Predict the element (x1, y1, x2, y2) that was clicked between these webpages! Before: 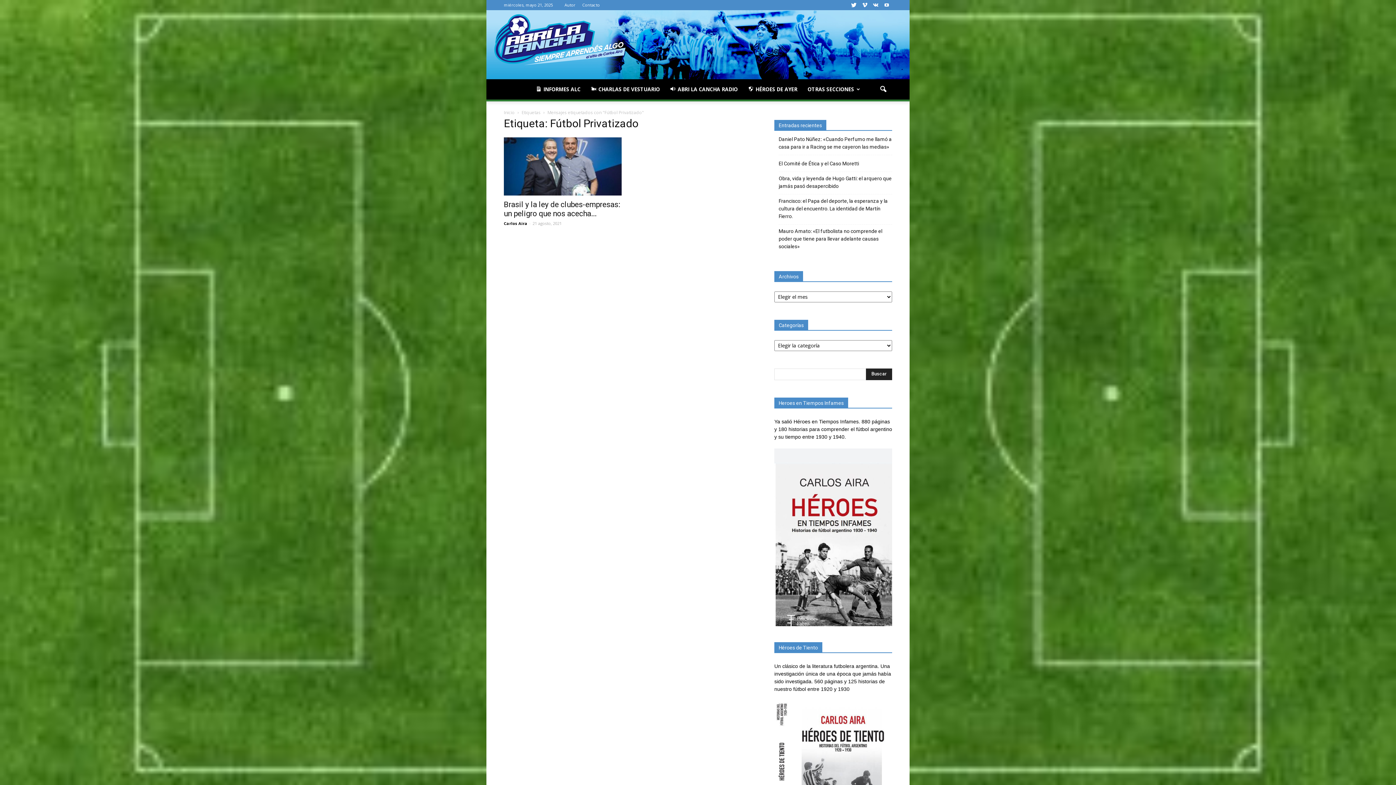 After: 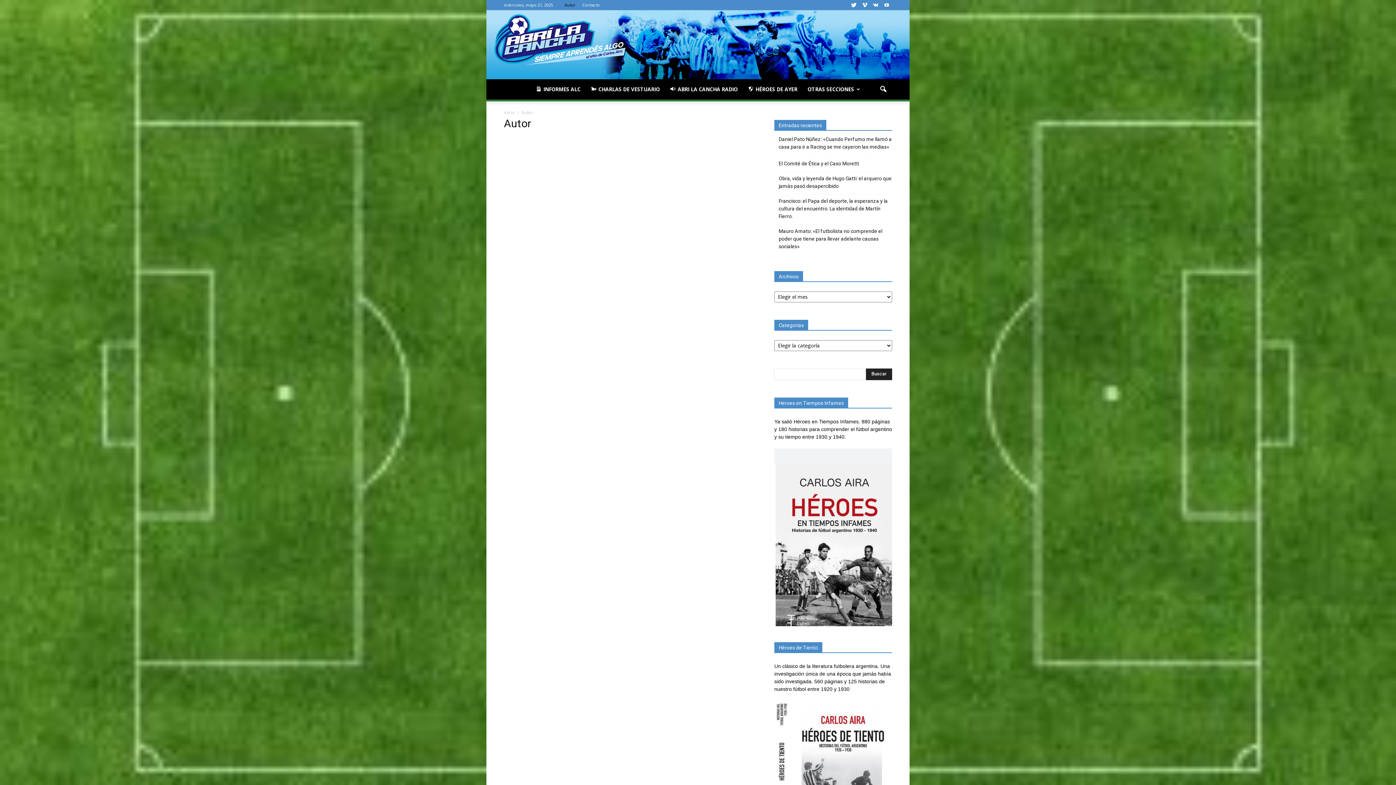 Action: bbox: (564, 2, 575, 7) label: Autor